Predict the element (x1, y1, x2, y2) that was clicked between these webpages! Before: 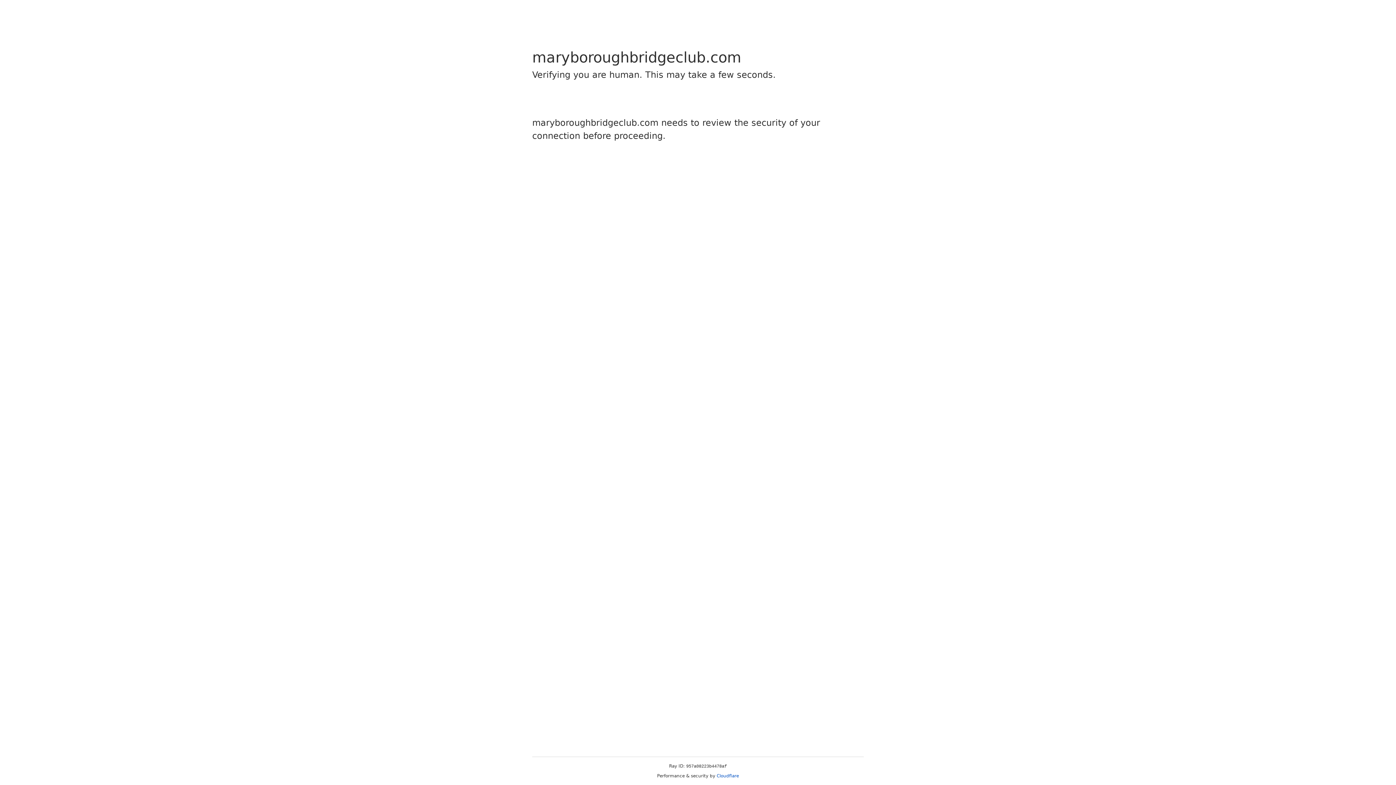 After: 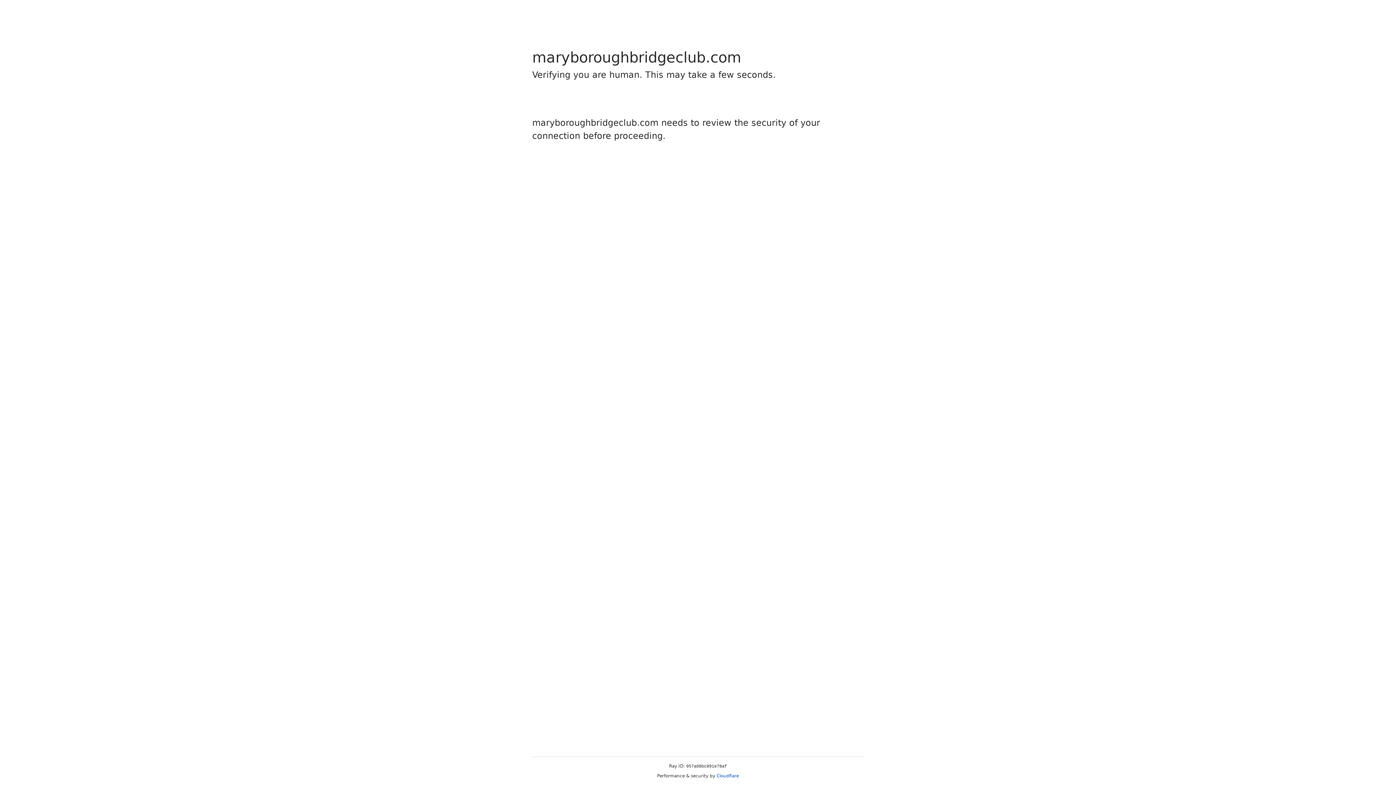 Action: bbox: (716, 773, 739, 778) label: Cloudflare